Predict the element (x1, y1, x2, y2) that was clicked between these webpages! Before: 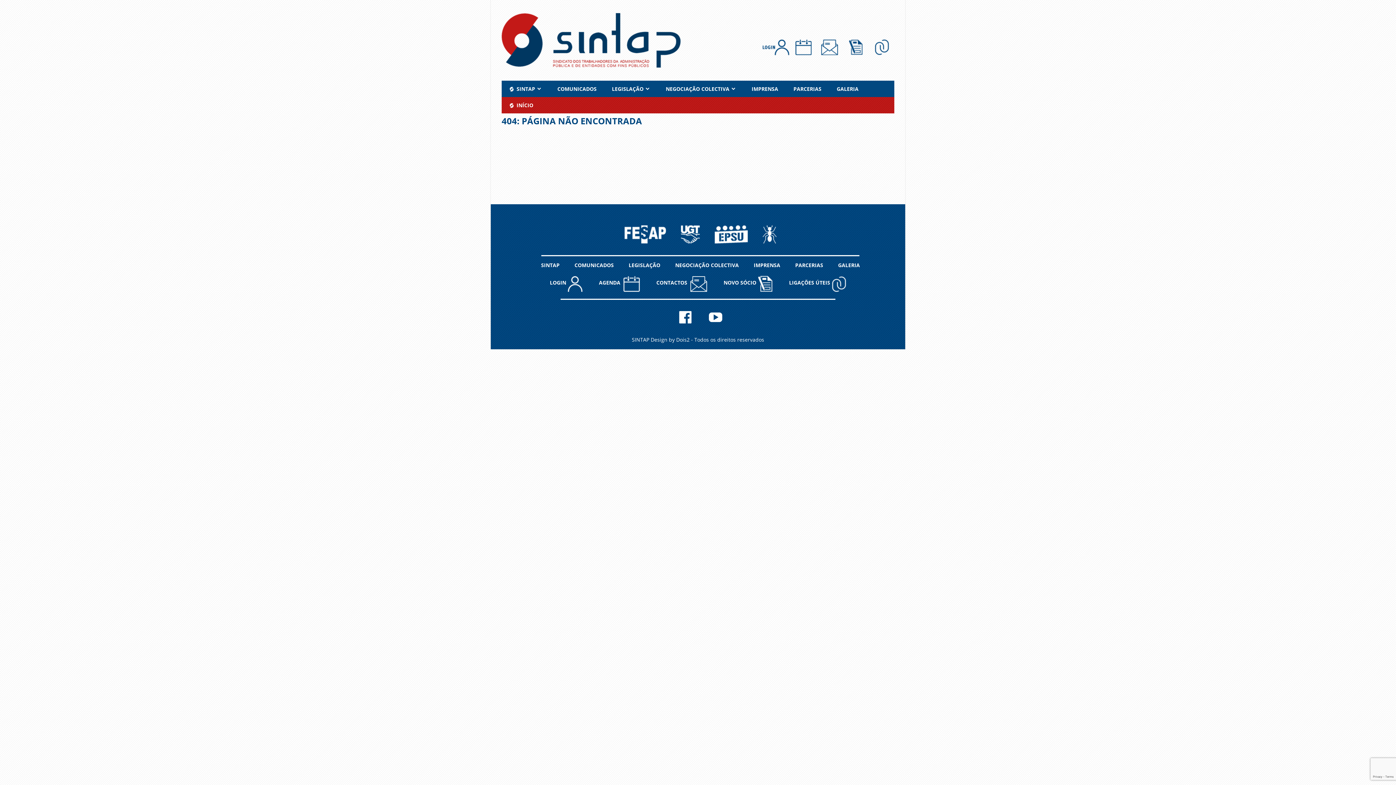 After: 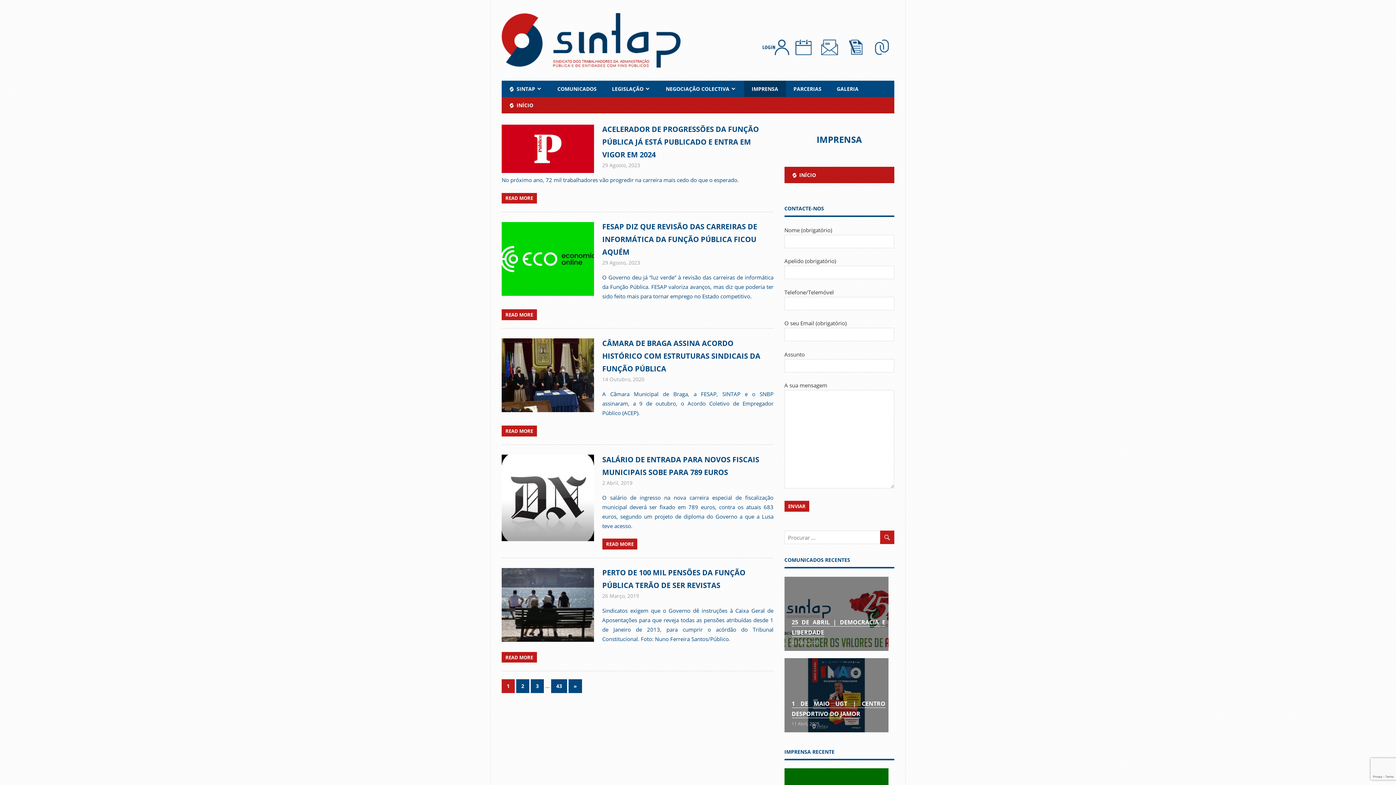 Action: bbox: (744, 80, 786, 97) label: IMPRENSA